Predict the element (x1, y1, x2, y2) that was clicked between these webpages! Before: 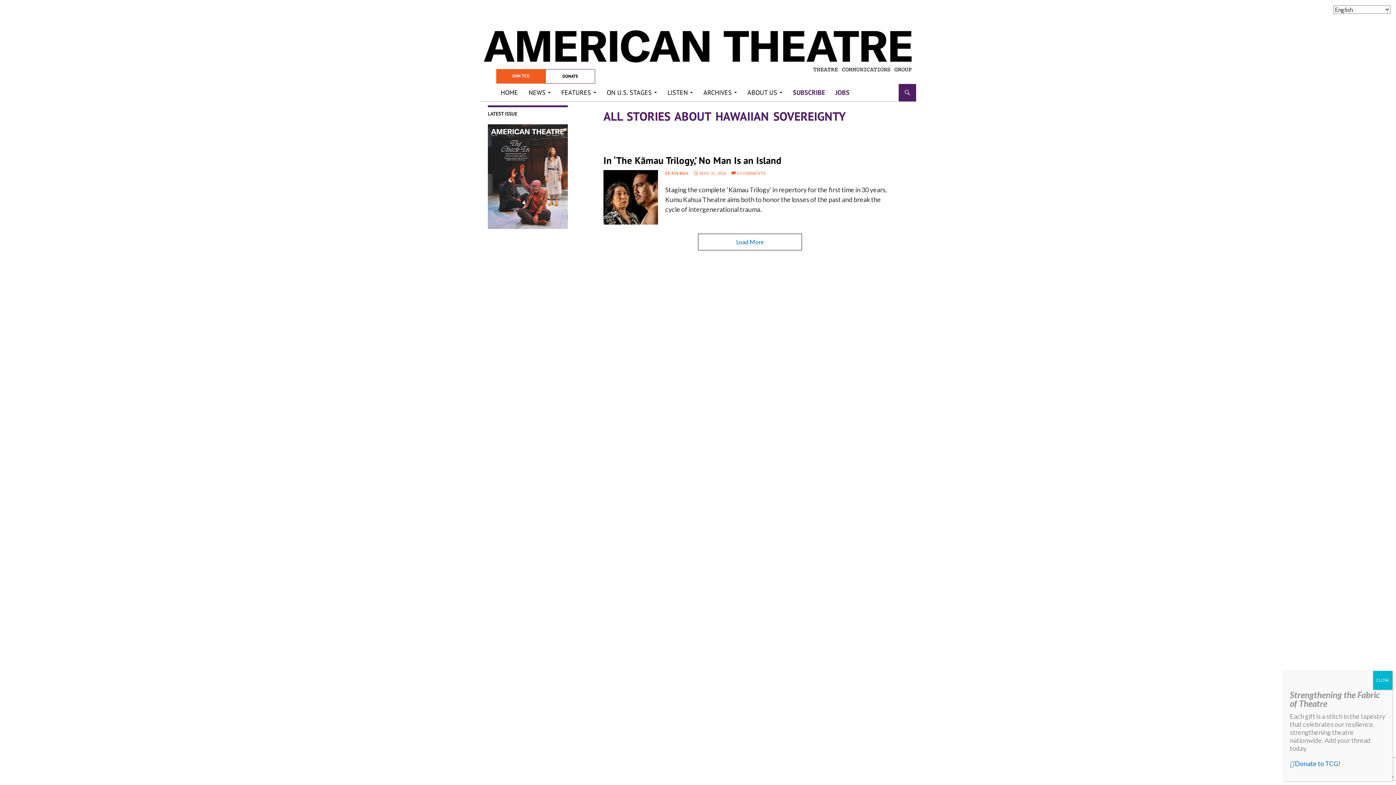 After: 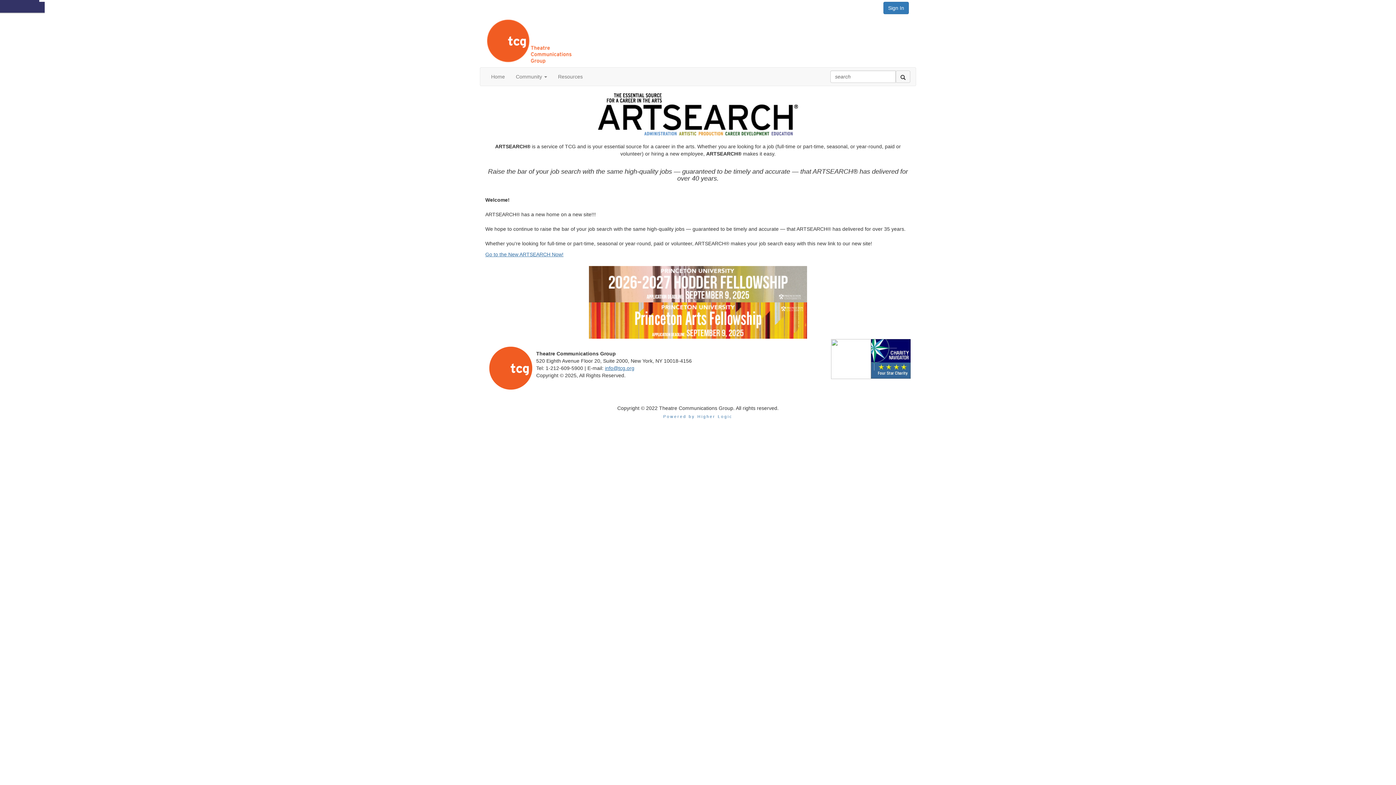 Action: label: JOBS bbox: (831, 84, 854, 101)